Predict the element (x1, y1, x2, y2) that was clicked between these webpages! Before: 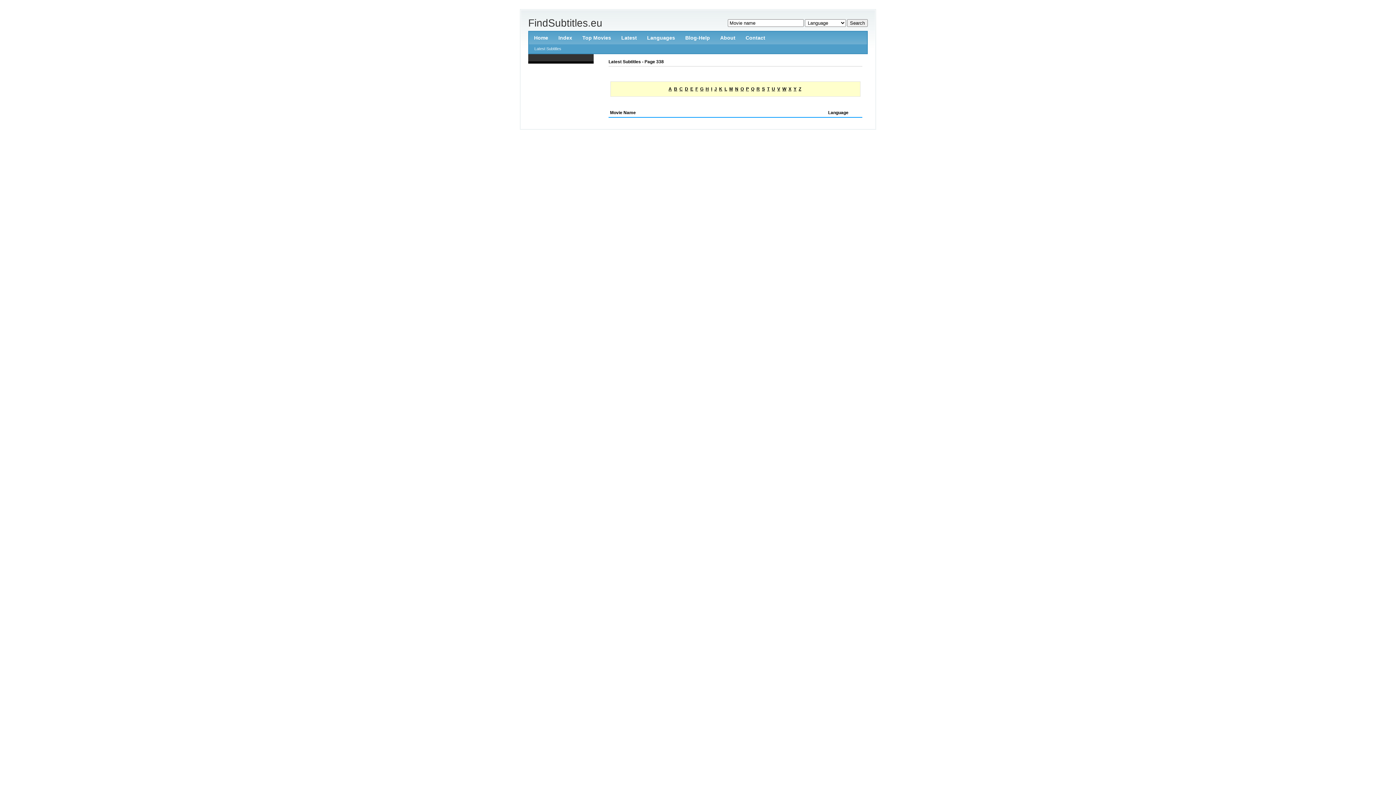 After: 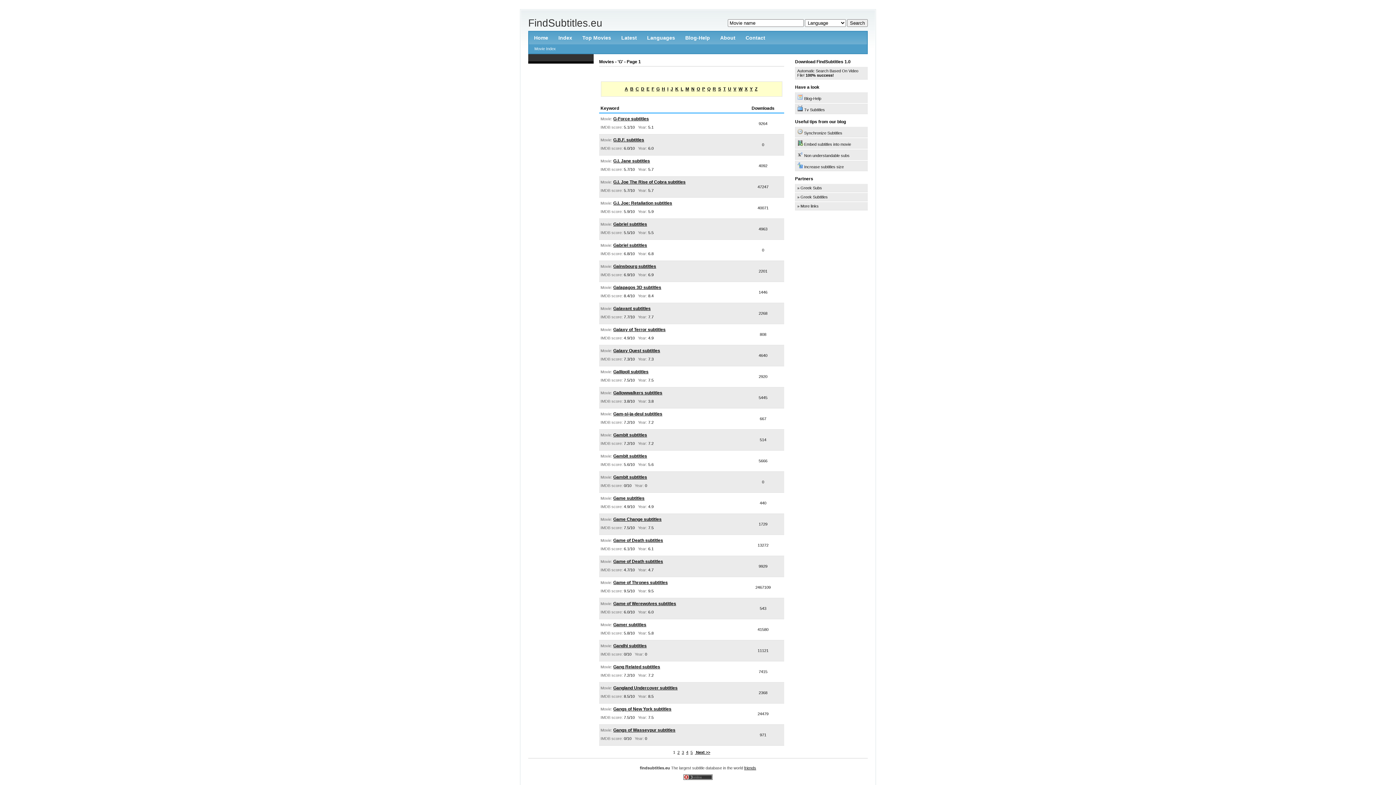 Action: bbox: (700, 86, 703, 91) label: G